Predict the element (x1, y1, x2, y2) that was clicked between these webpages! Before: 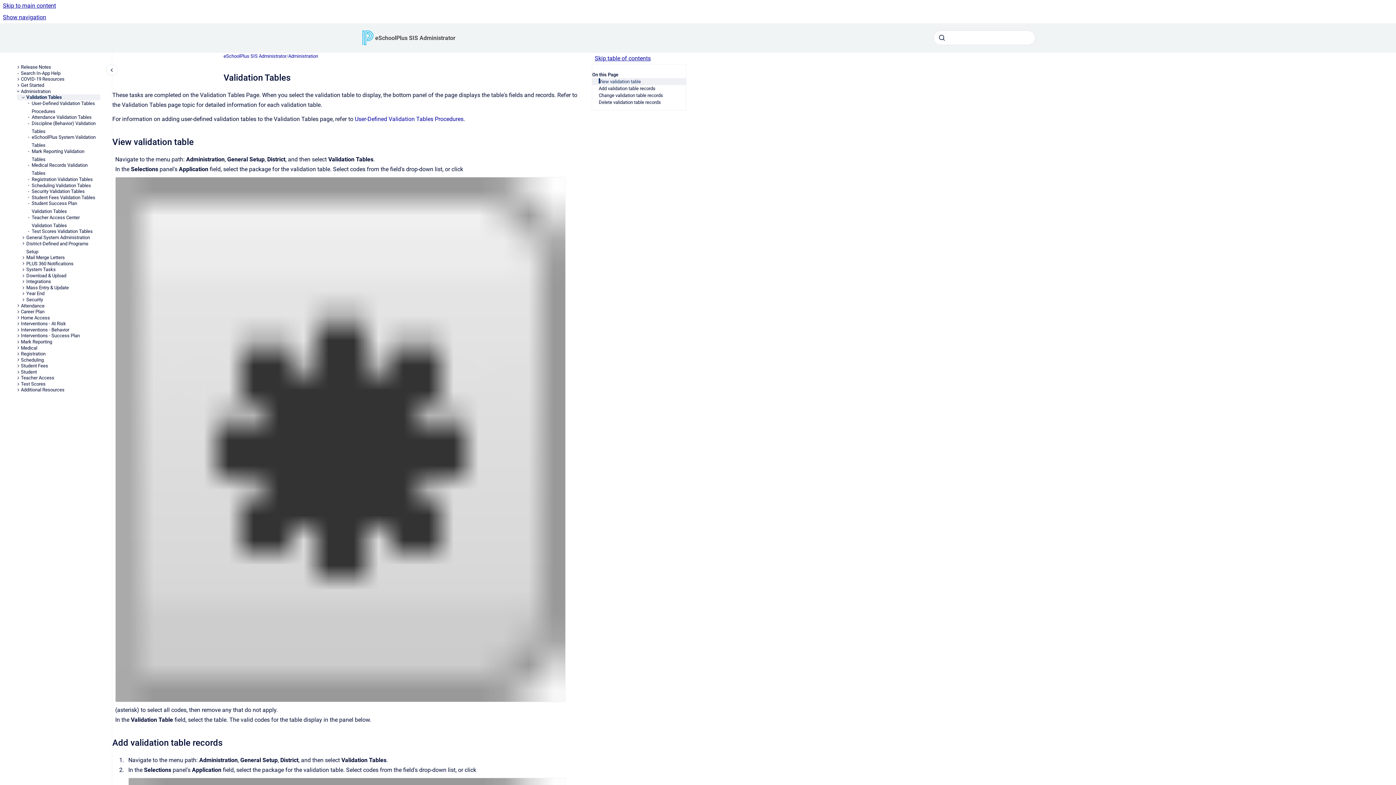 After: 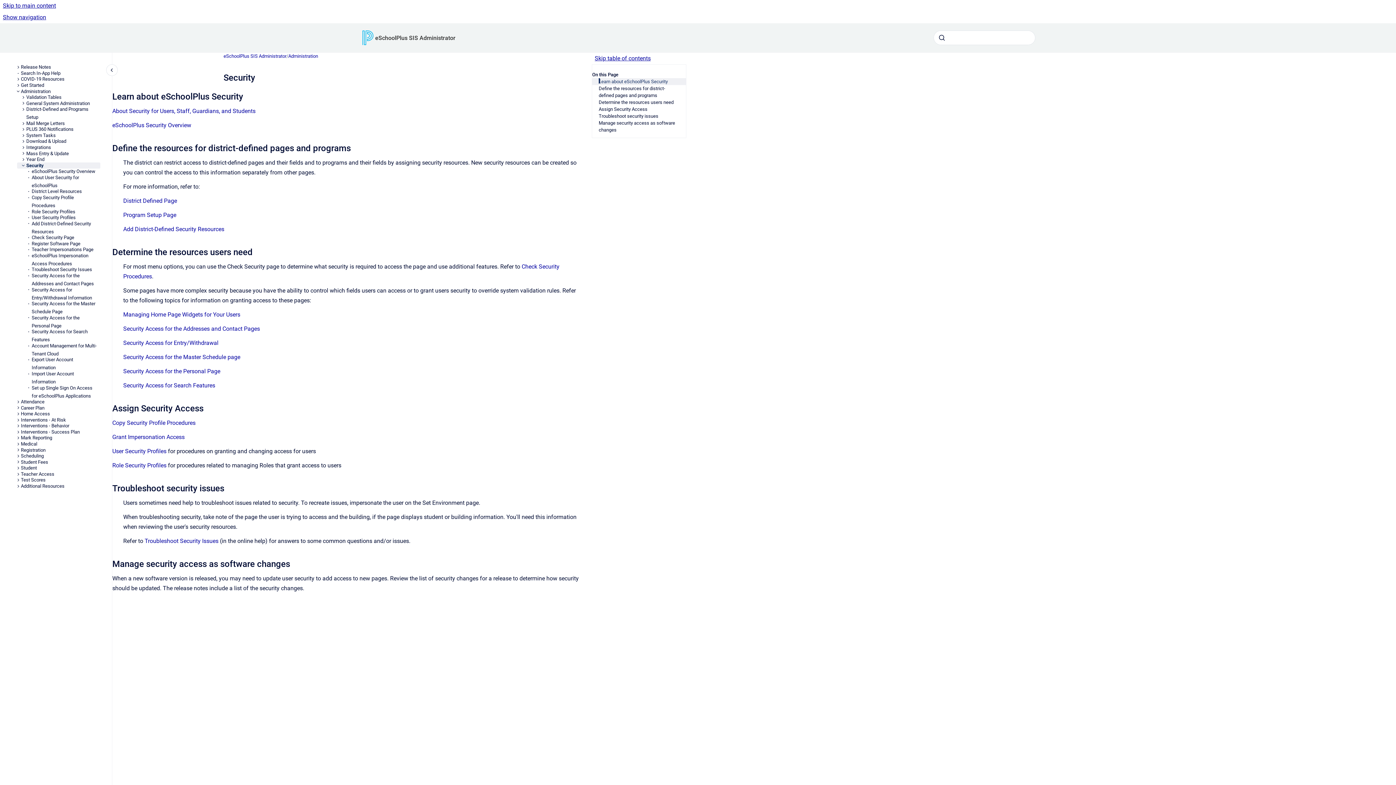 Action: label: Security bbox: (26, 297, 100, 303)